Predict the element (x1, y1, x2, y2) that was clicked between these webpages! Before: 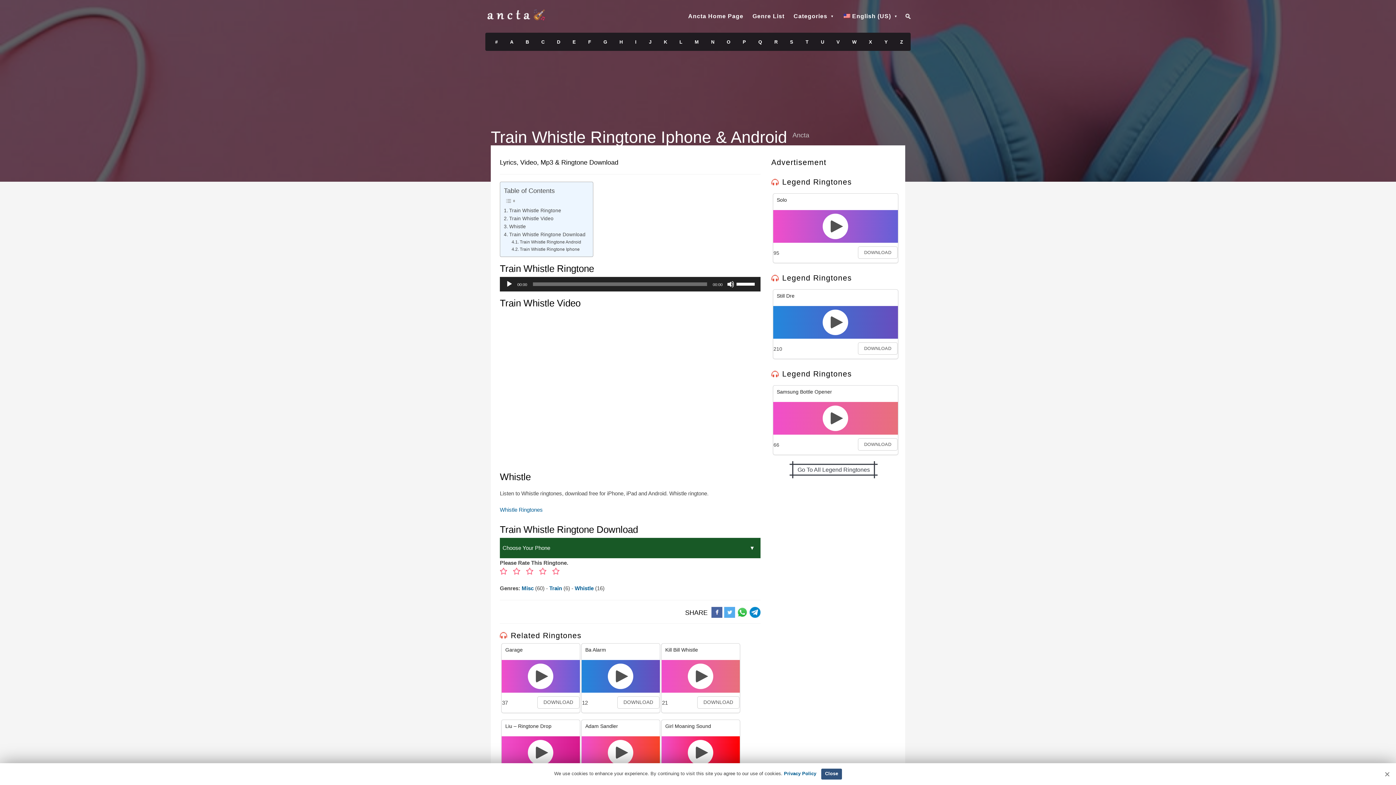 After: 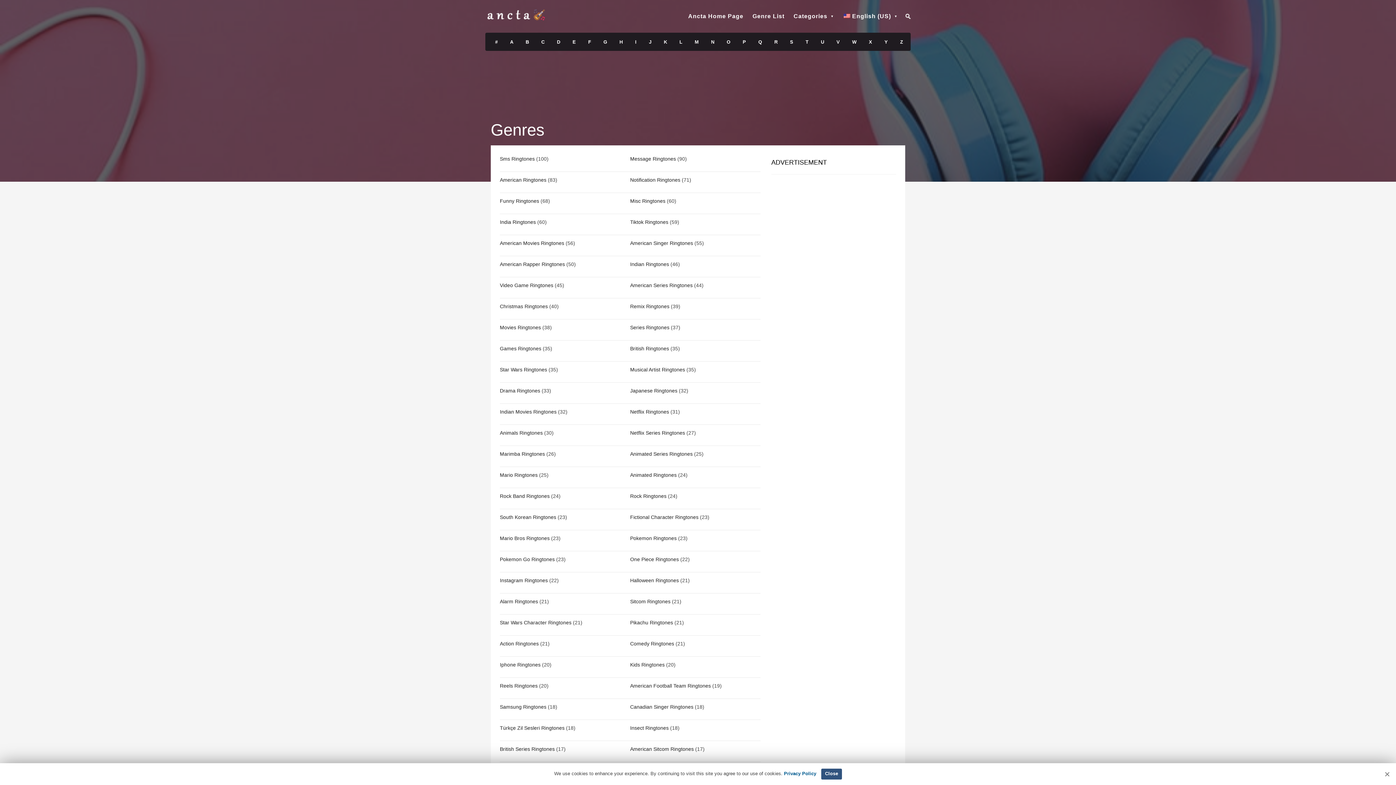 Action: label: Genre List bbox: (752, 0, 784, 32)